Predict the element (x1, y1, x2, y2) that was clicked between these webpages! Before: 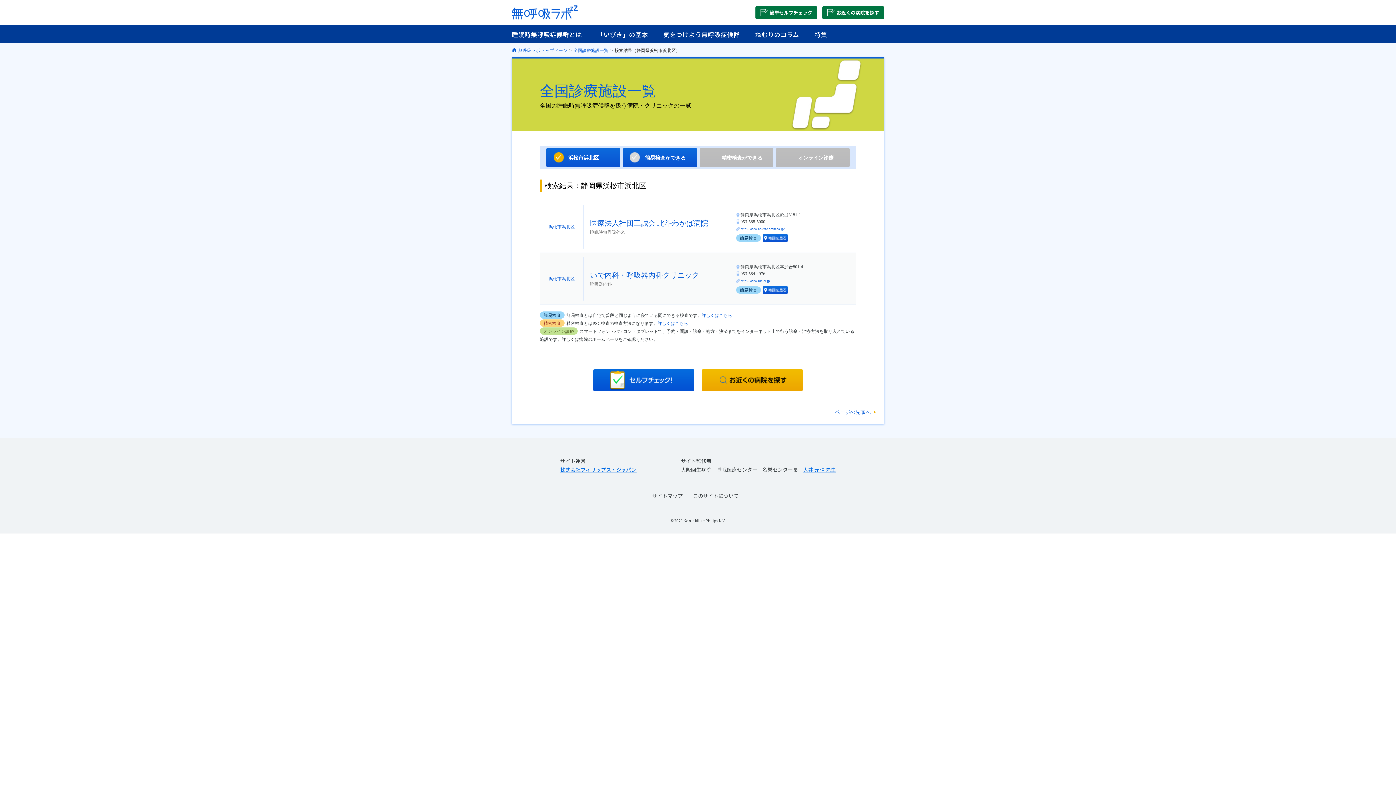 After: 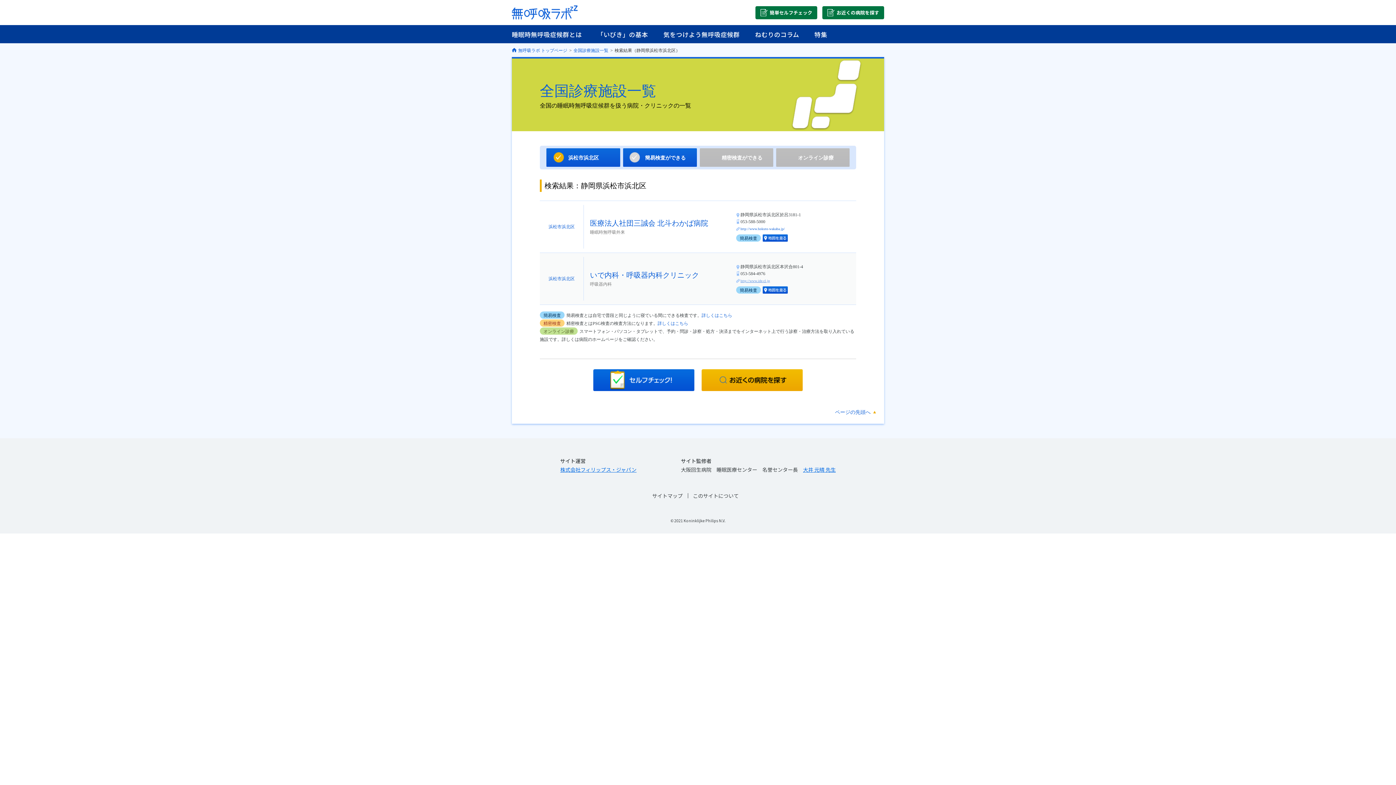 Action: label: http://www.ide-cl.jp bbox: (740, 278, 770, 282)